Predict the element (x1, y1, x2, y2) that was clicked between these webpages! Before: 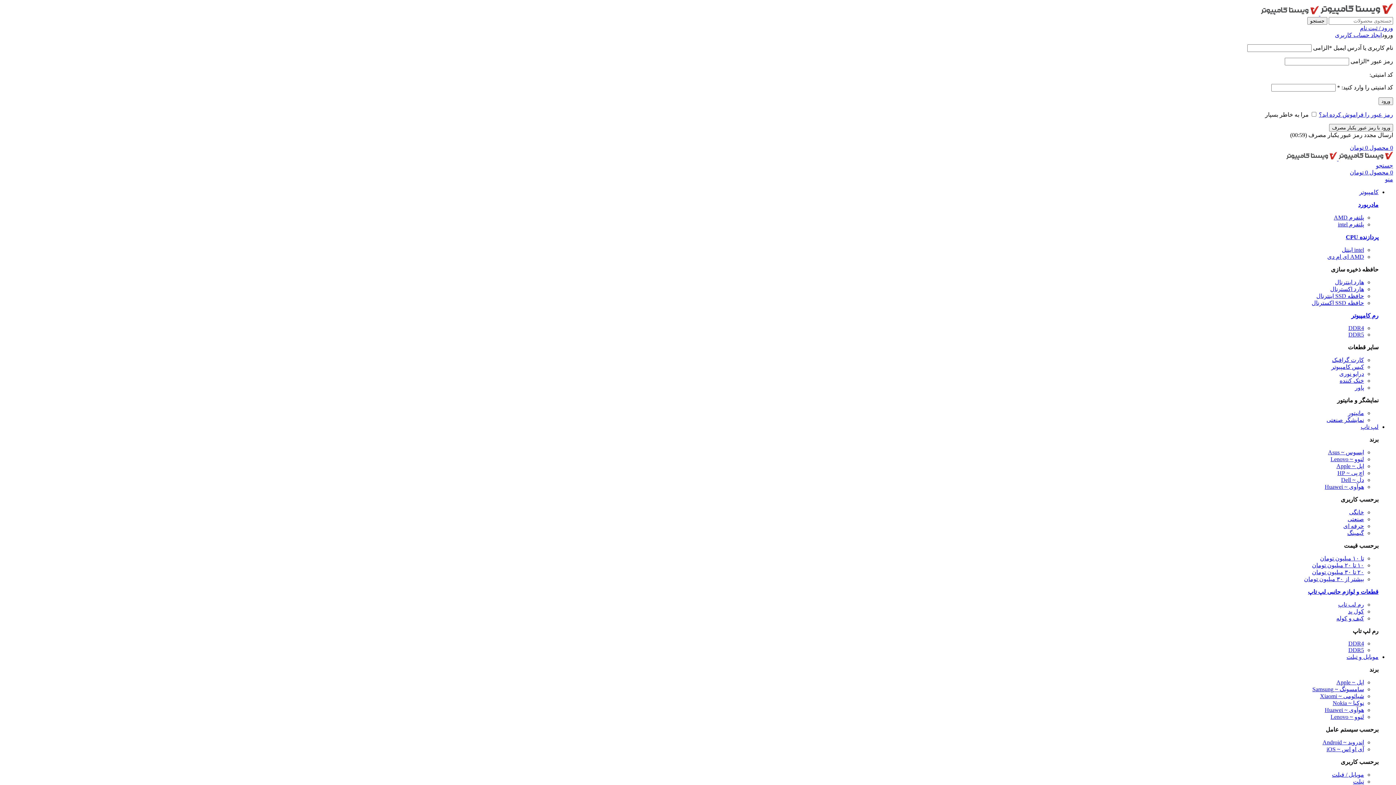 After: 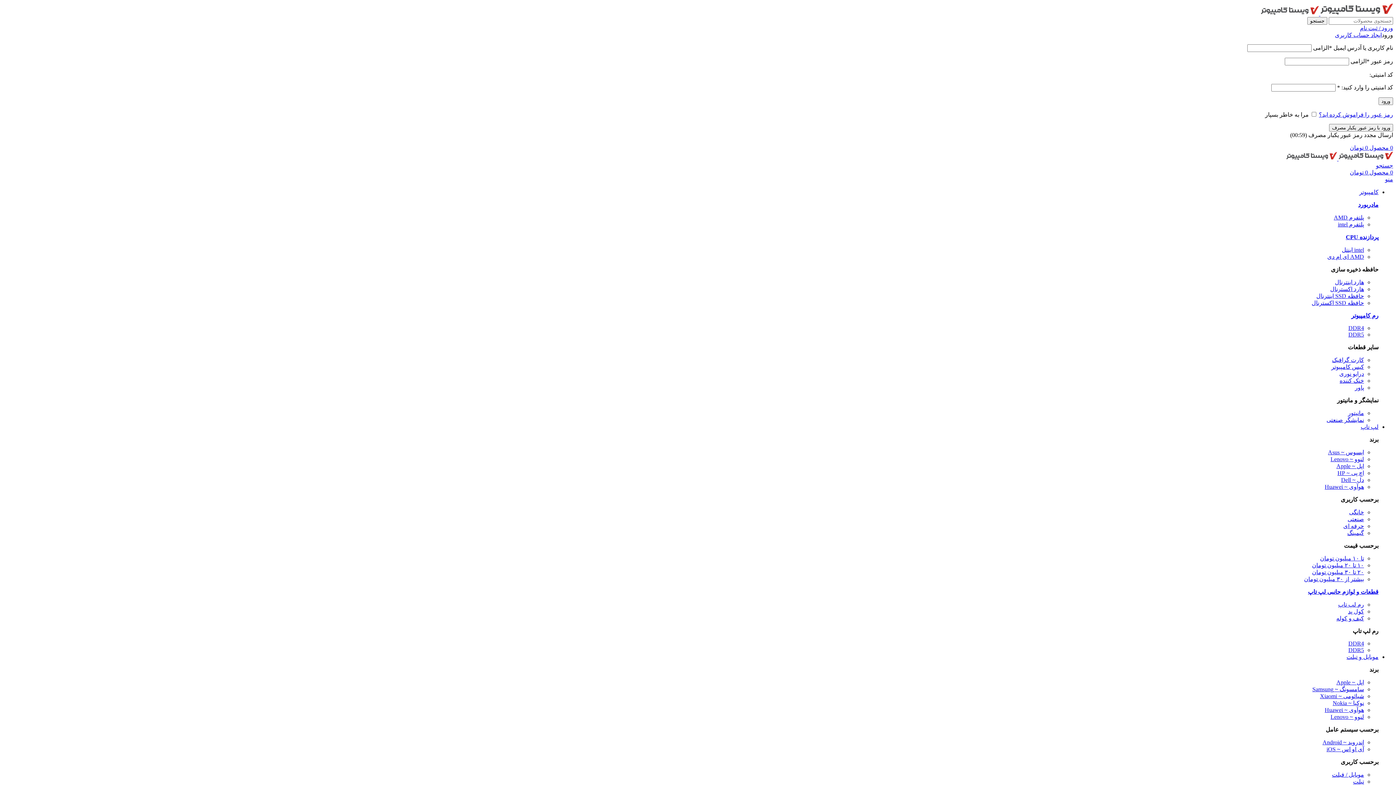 Action: label: نوکیا ~ Nokia bbox: (1333, 700, 1364, 706)